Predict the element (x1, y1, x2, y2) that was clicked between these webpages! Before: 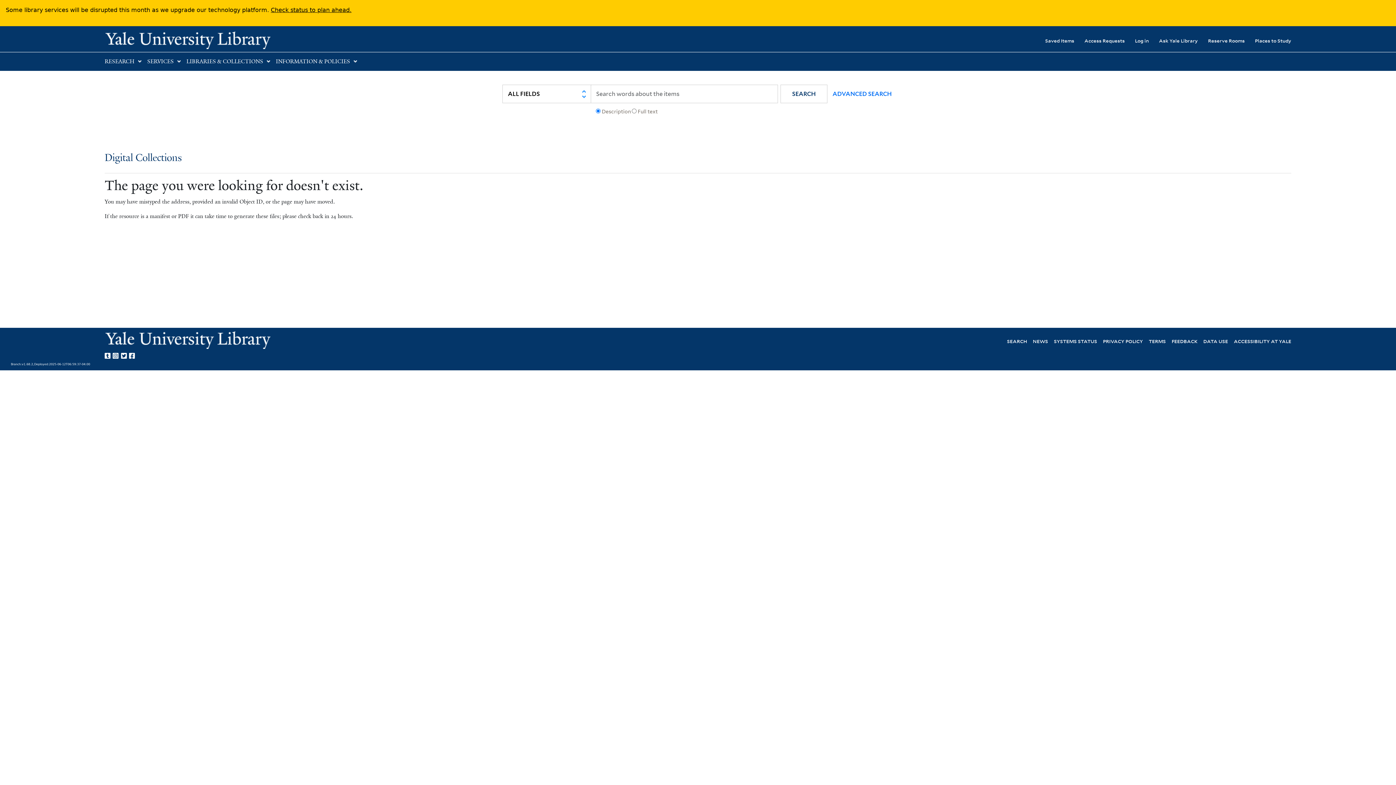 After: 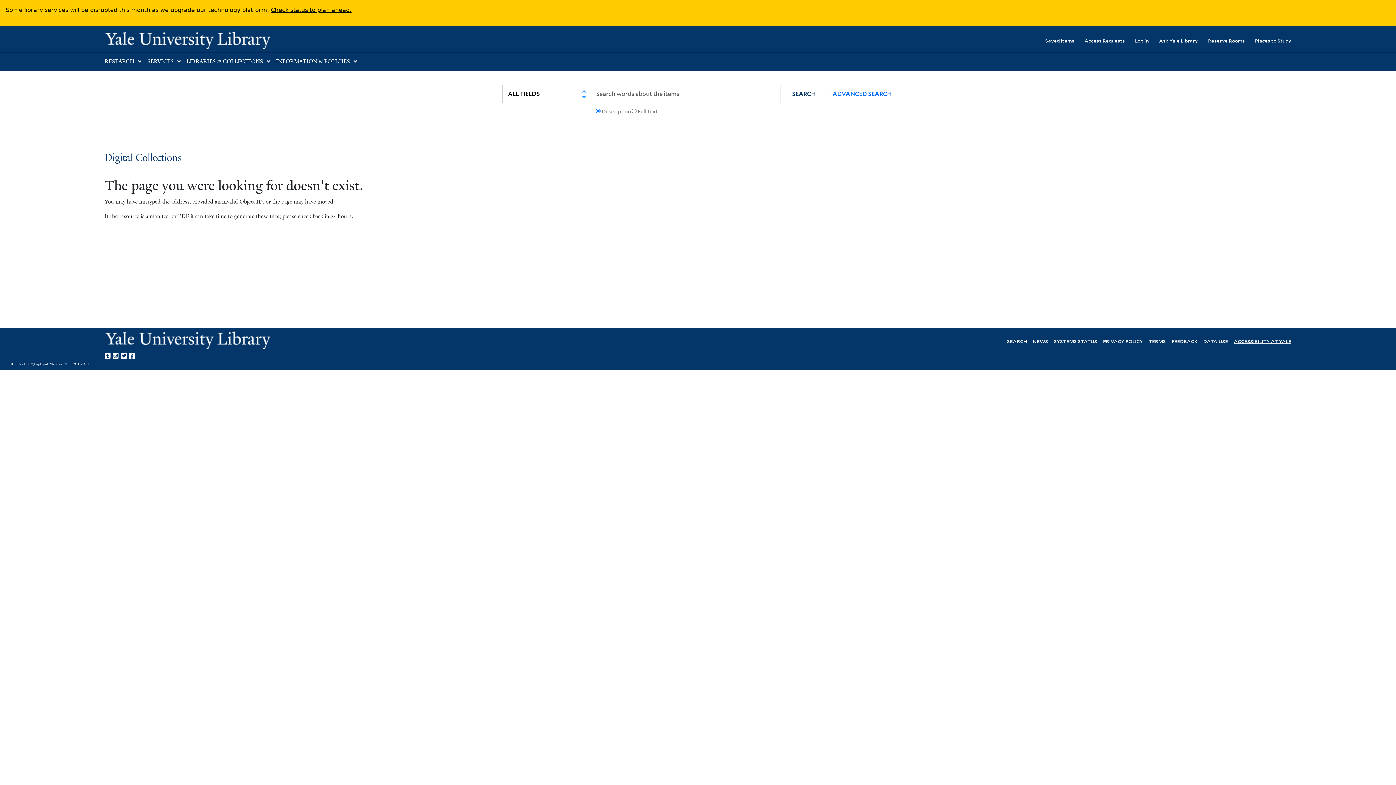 Action: bbox: (1234, 337, 1291, 344) label: ACCESSIBILITY AT YALE